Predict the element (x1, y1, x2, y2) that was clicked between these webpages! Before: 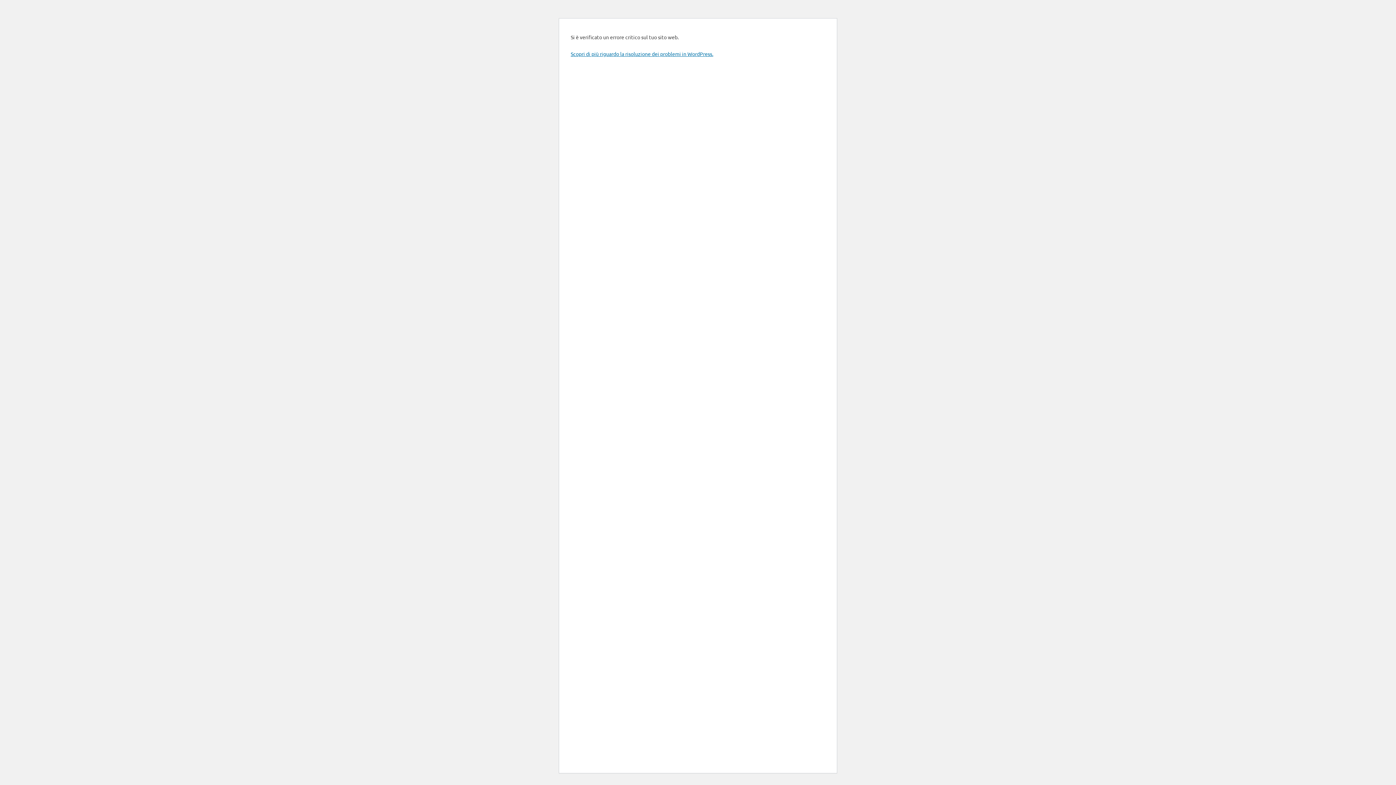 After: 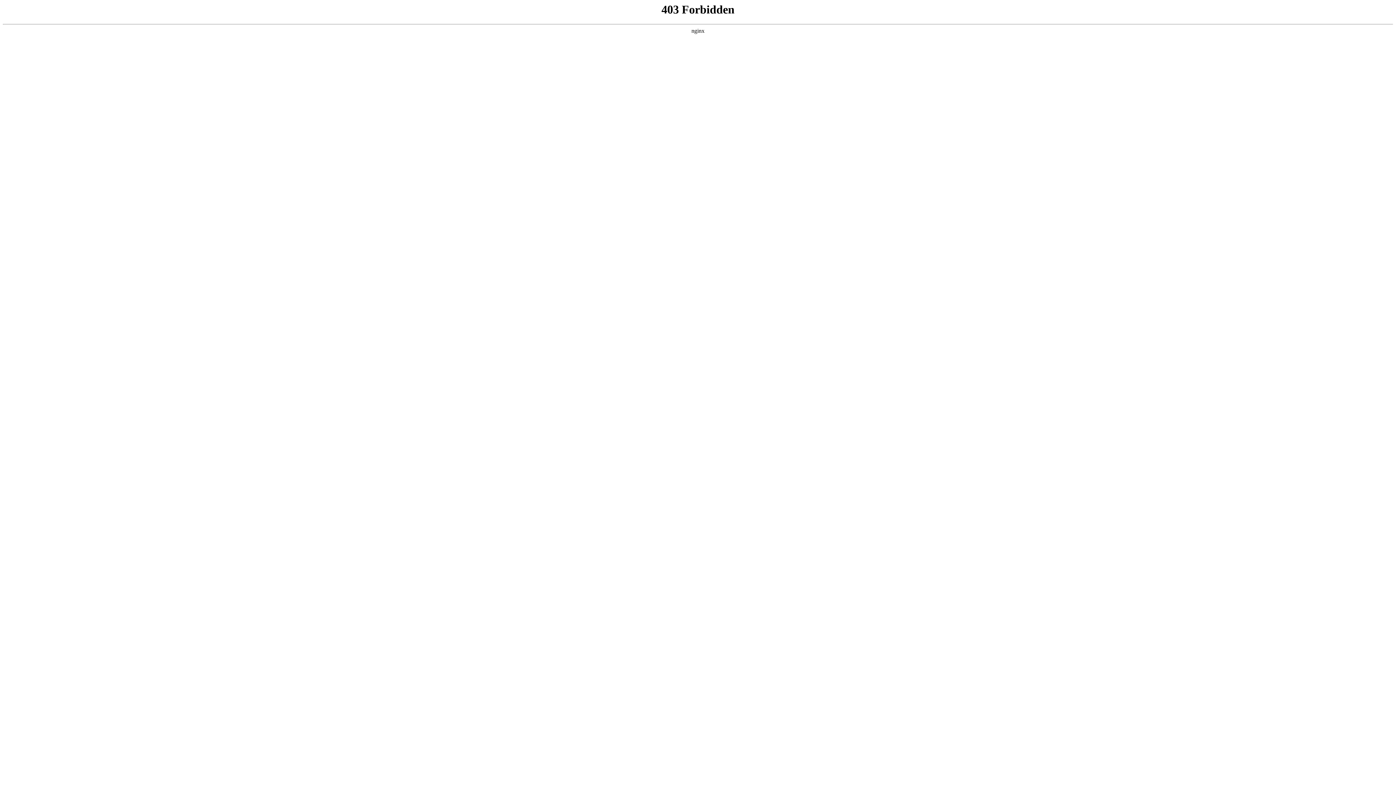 Action: bbox: (570, 50, 713, 57) label: Scopri di più riguardo la risoluzione dei problemi in WordPress.